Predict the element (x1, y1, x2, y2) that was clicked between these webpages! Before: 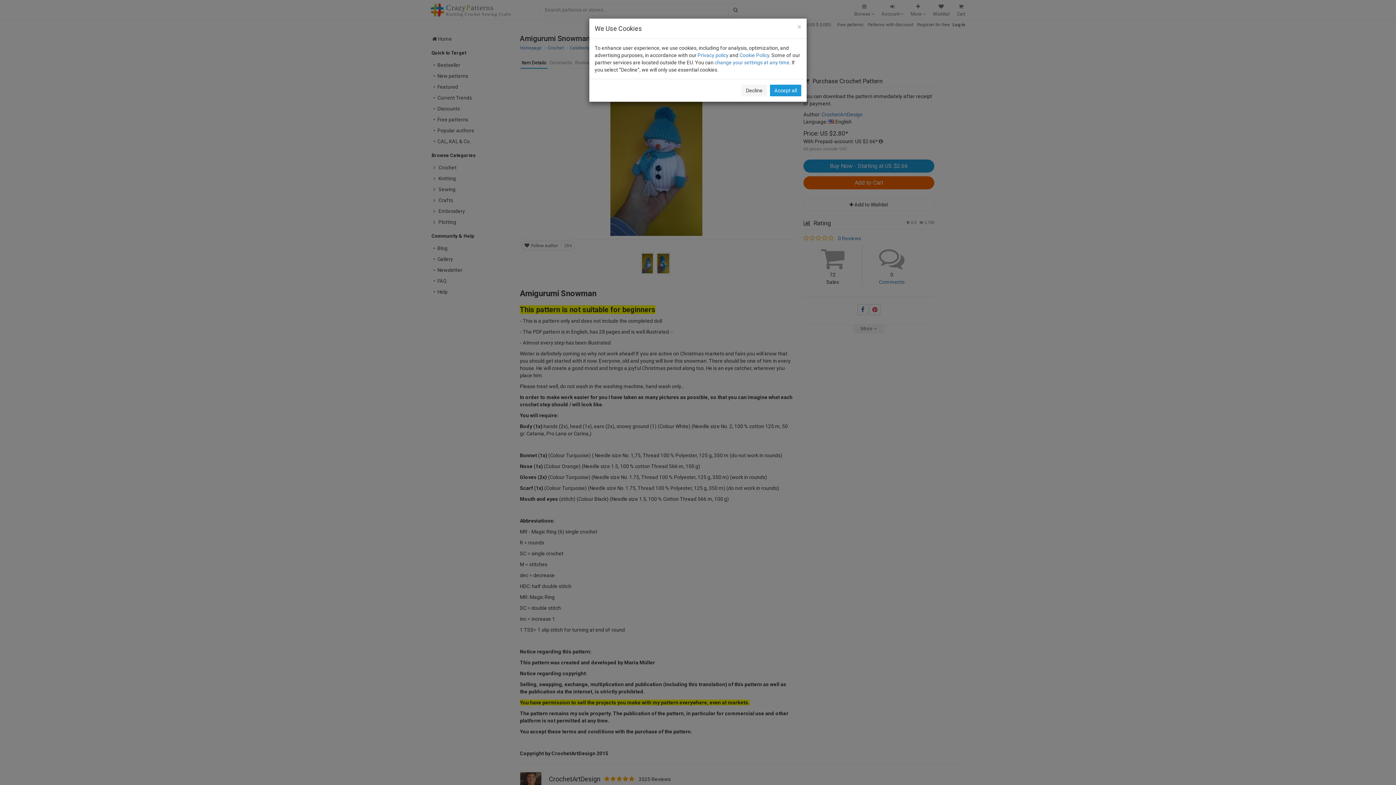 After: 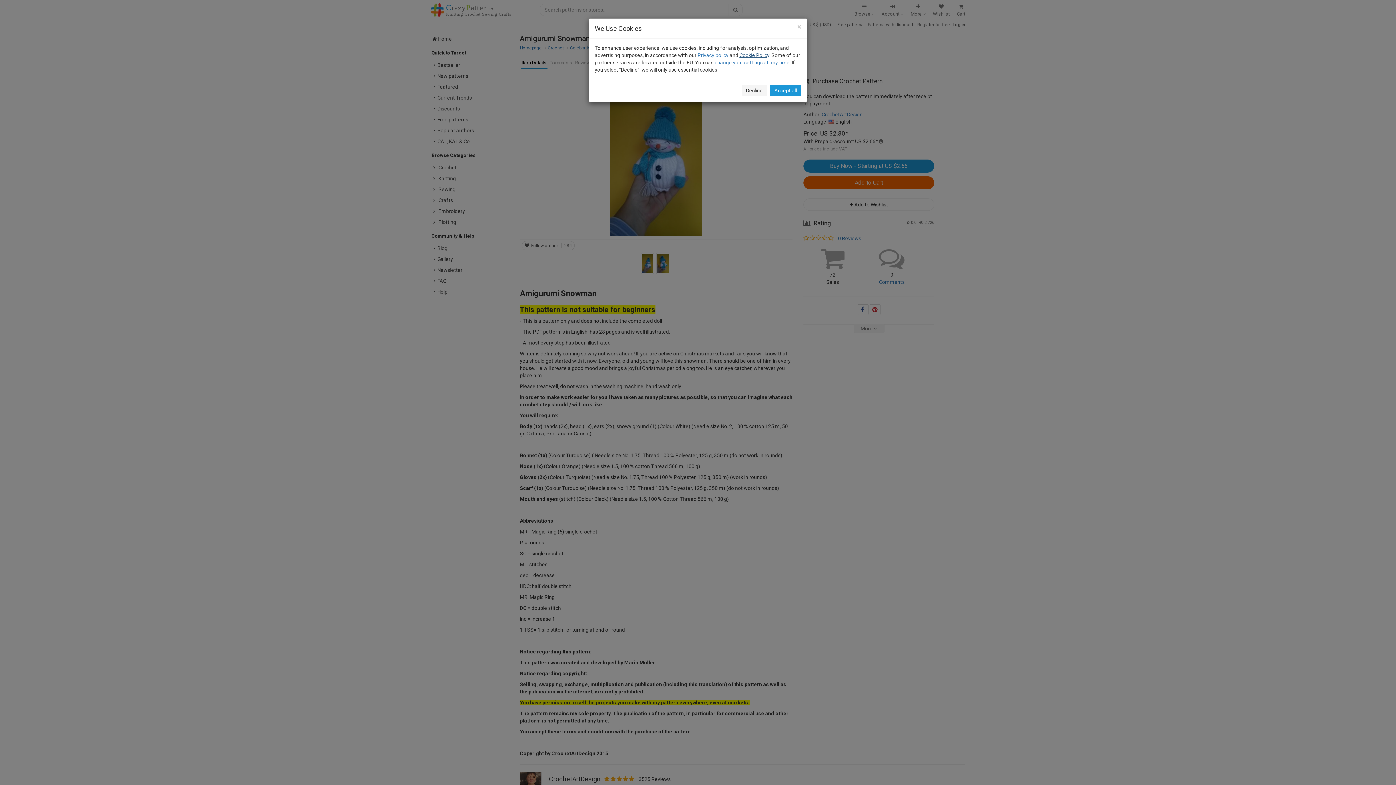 Action: label: Cookie Policy bbox: (739, 52, 769, 58)